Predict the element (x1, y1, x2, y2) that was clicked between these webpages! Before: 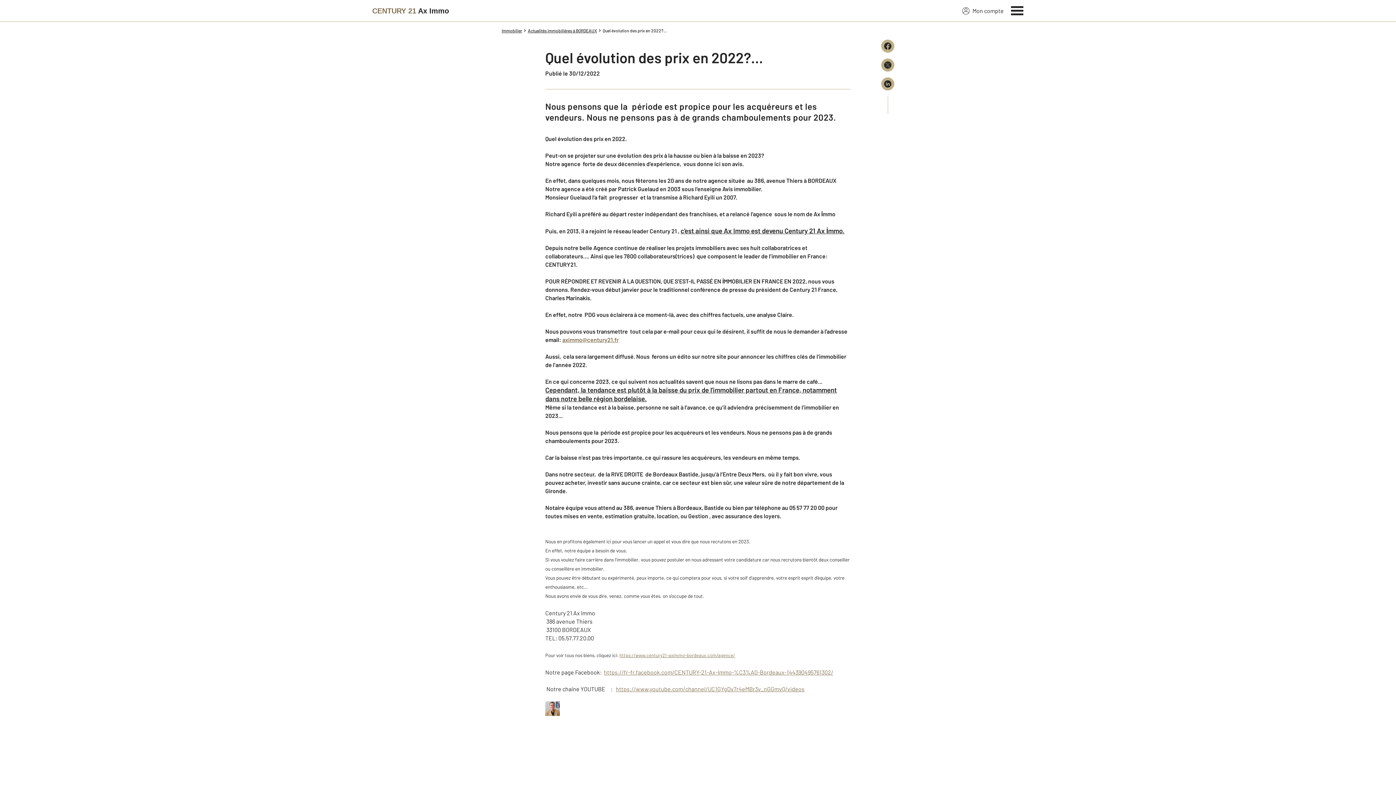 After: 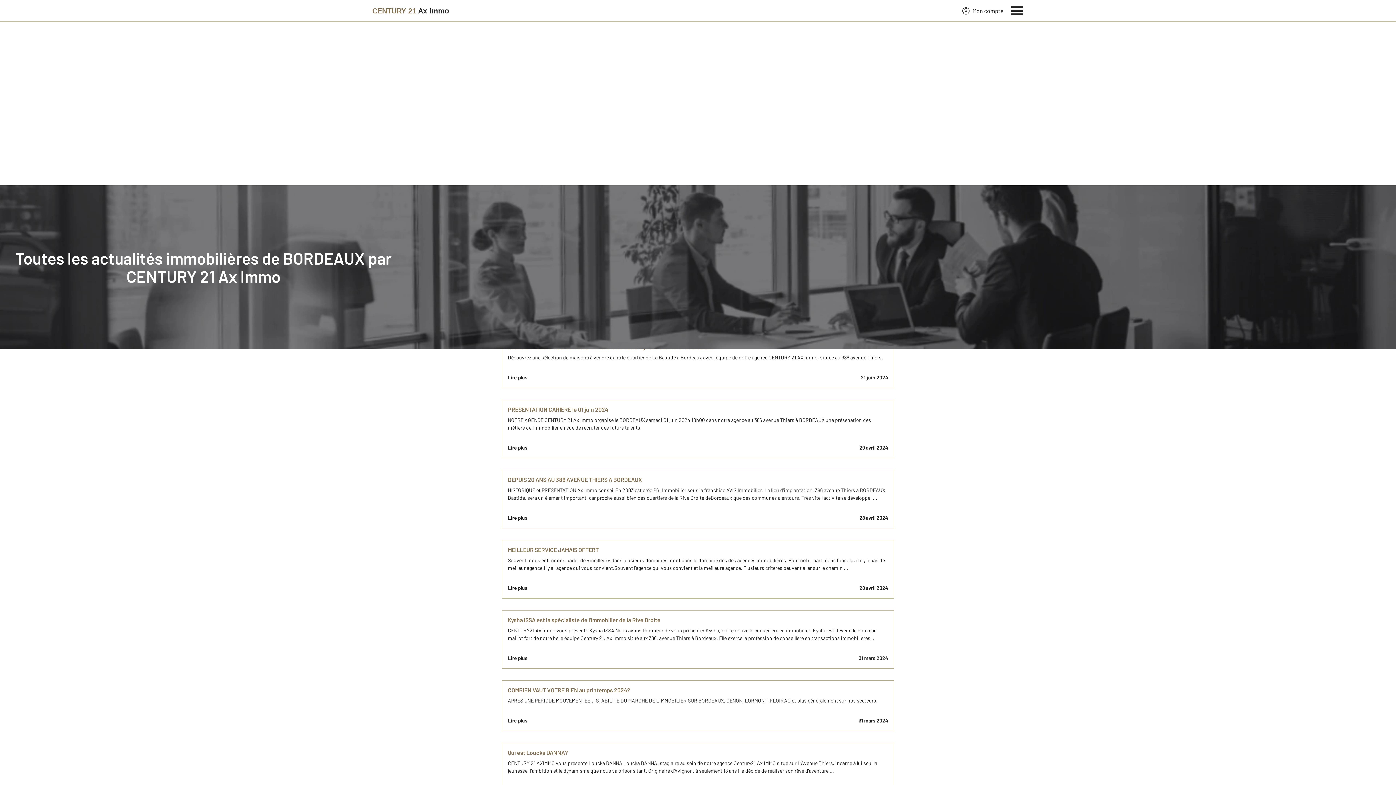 Action: bbox: (528, 27, 597, 33) label: Actualités immobilières à BORDEAUX